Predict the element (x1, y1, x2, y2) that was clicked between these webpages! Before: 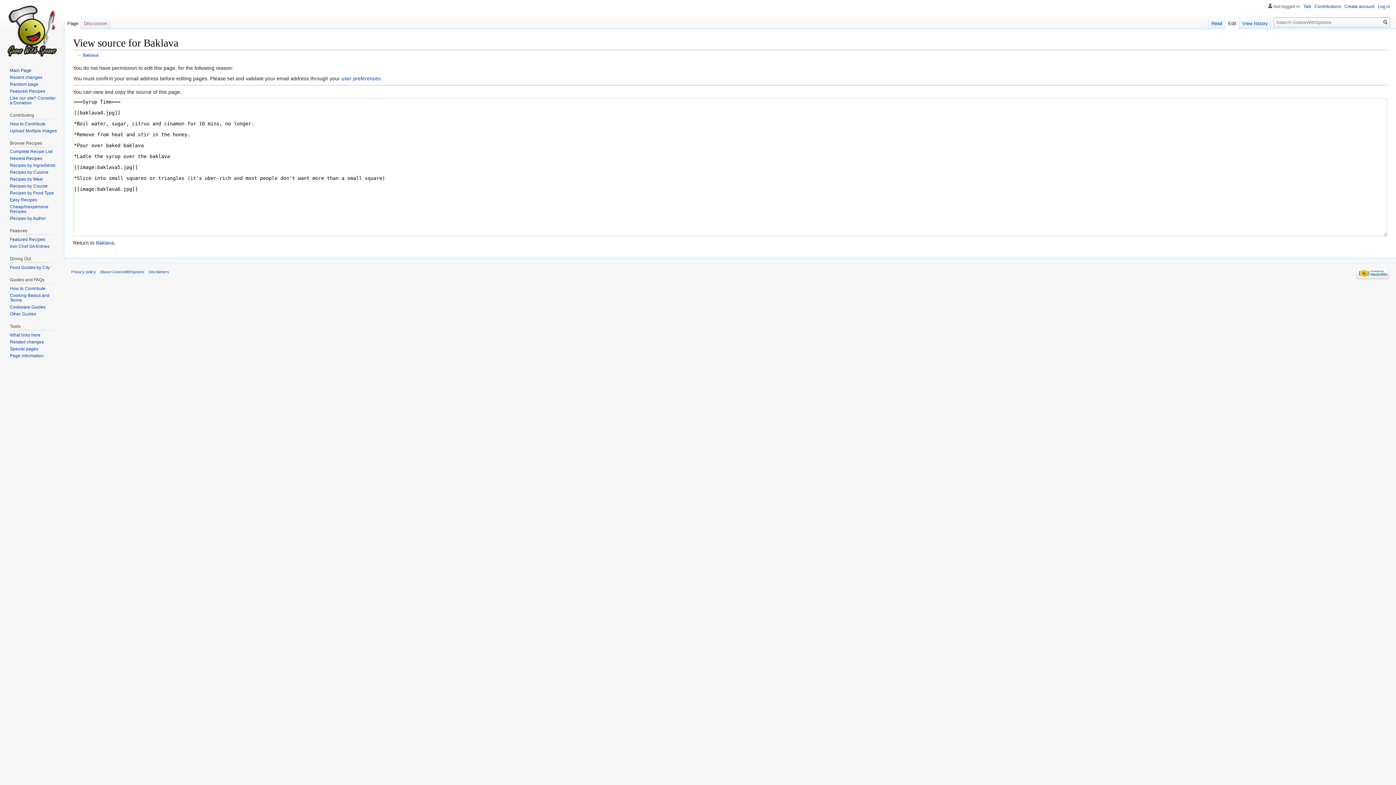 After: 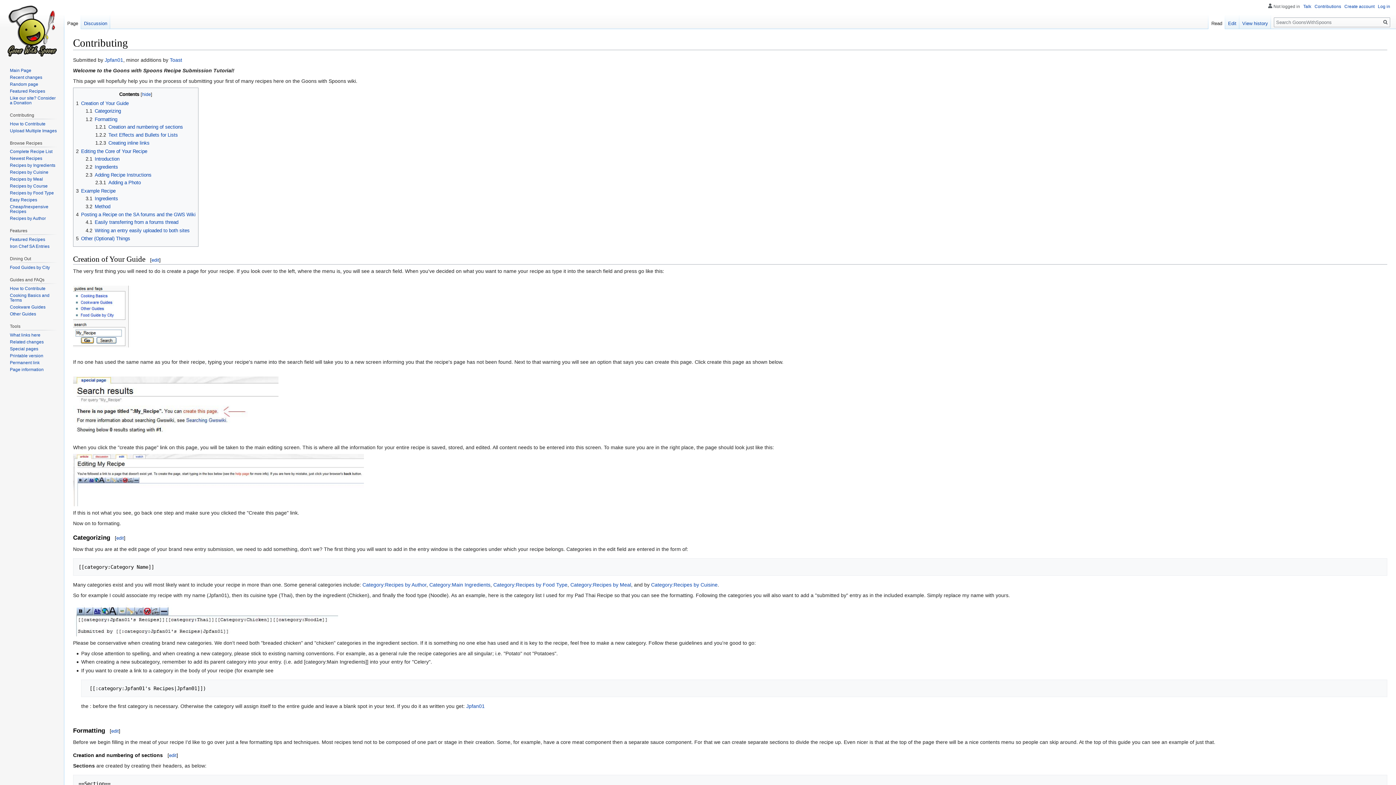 Action: bbox: (9, 286, 45, 291) label: How to Contribute